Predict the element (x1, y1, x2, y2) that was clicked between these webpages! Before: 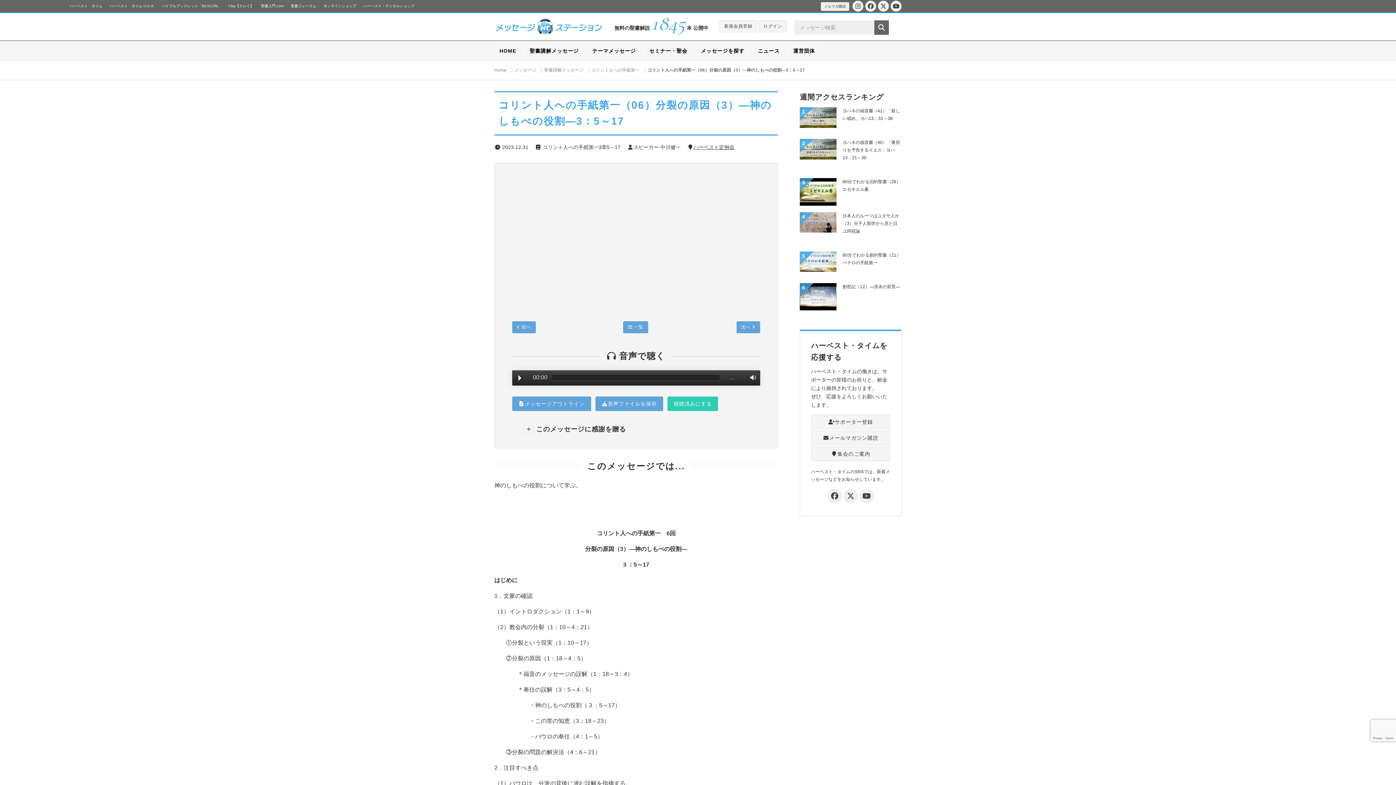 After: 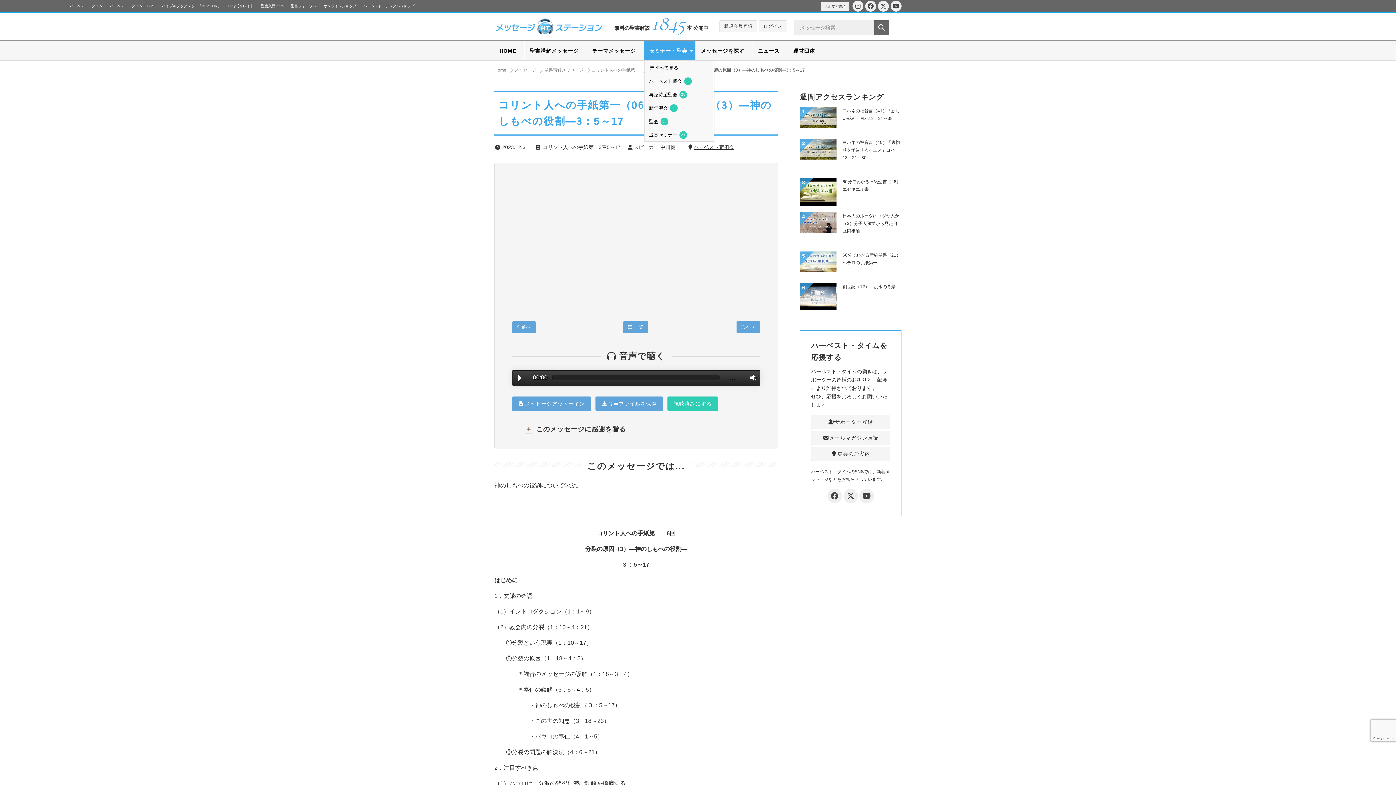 Action: bbox: (644, 41, 696, 60) label: セミナー・聖会